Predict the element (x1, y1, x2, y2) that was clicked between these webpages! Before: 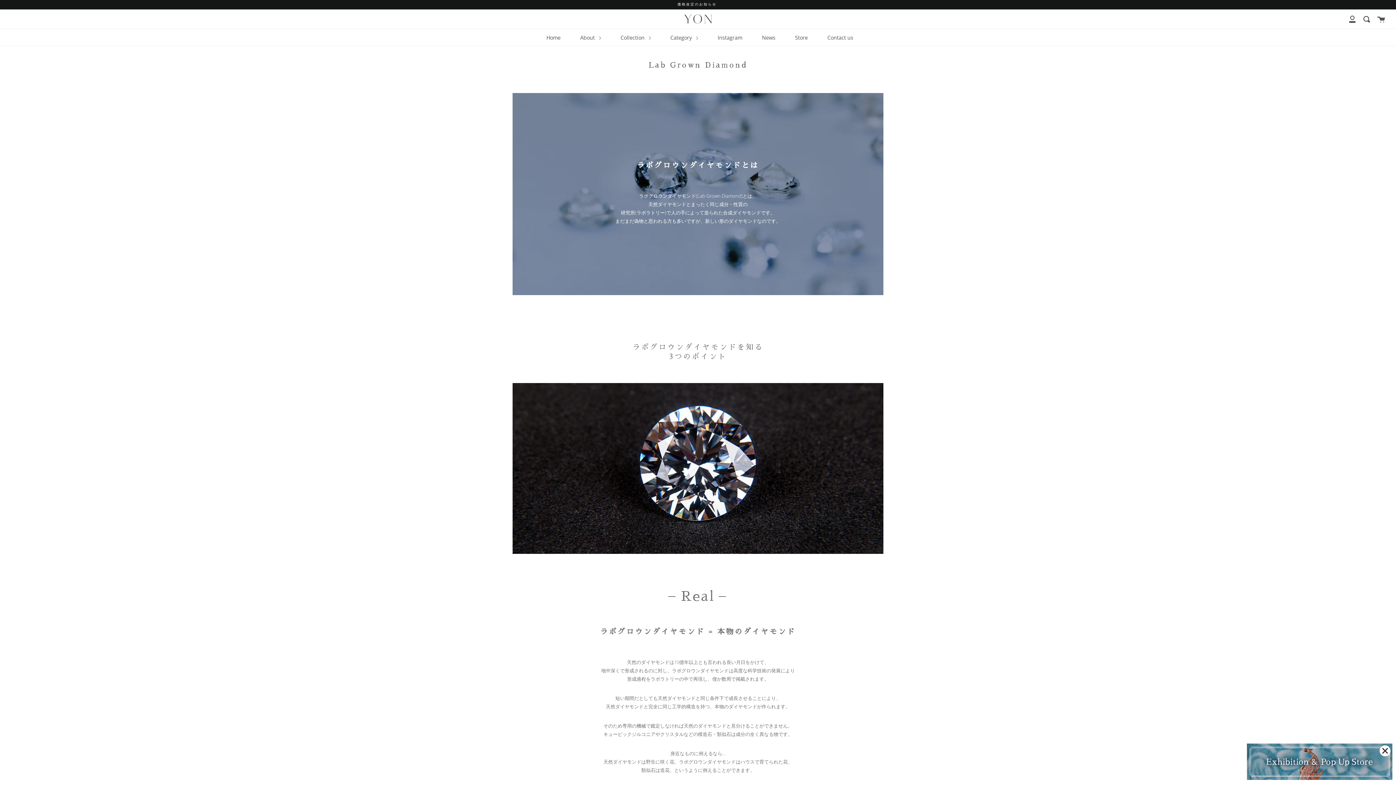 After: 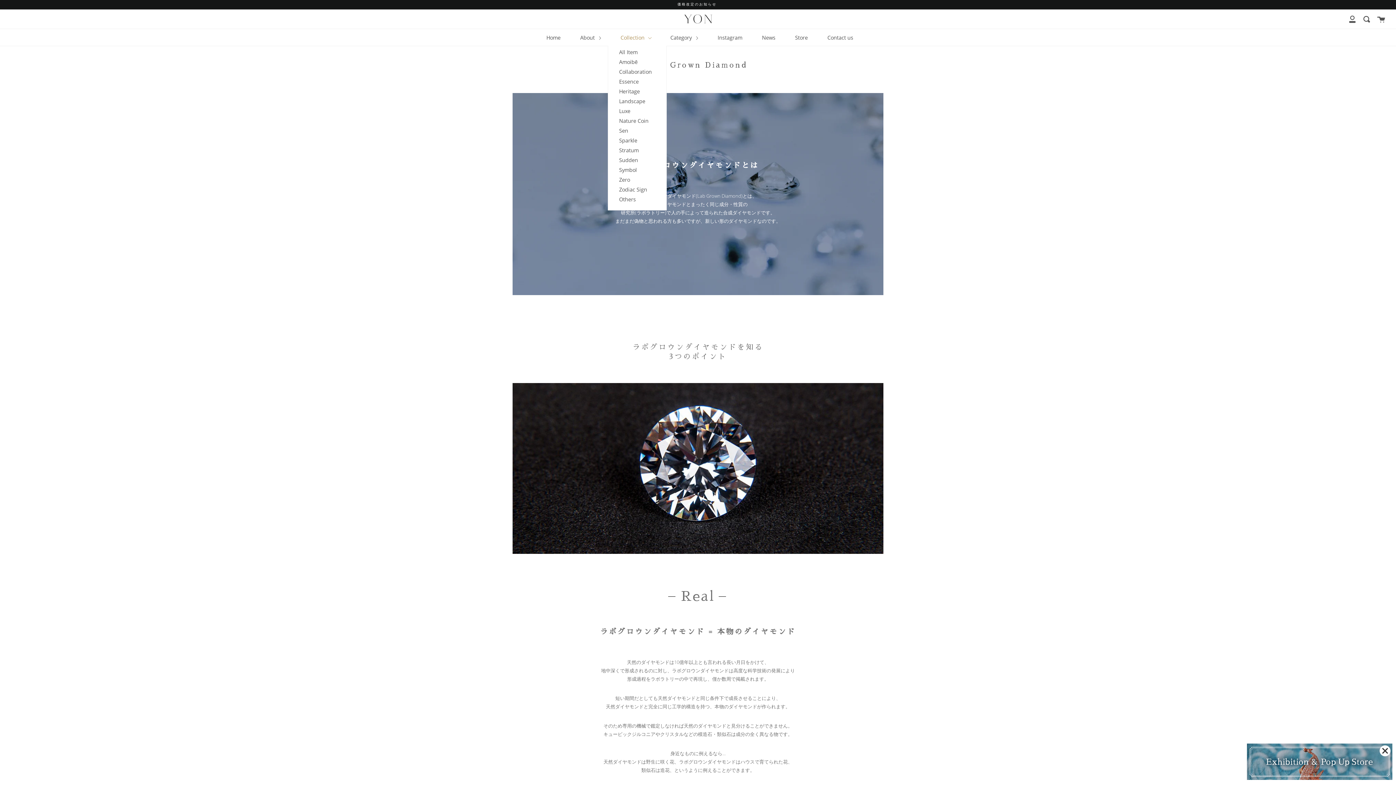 Action: bbox: (618, 28, 652, 46) label: Collection 